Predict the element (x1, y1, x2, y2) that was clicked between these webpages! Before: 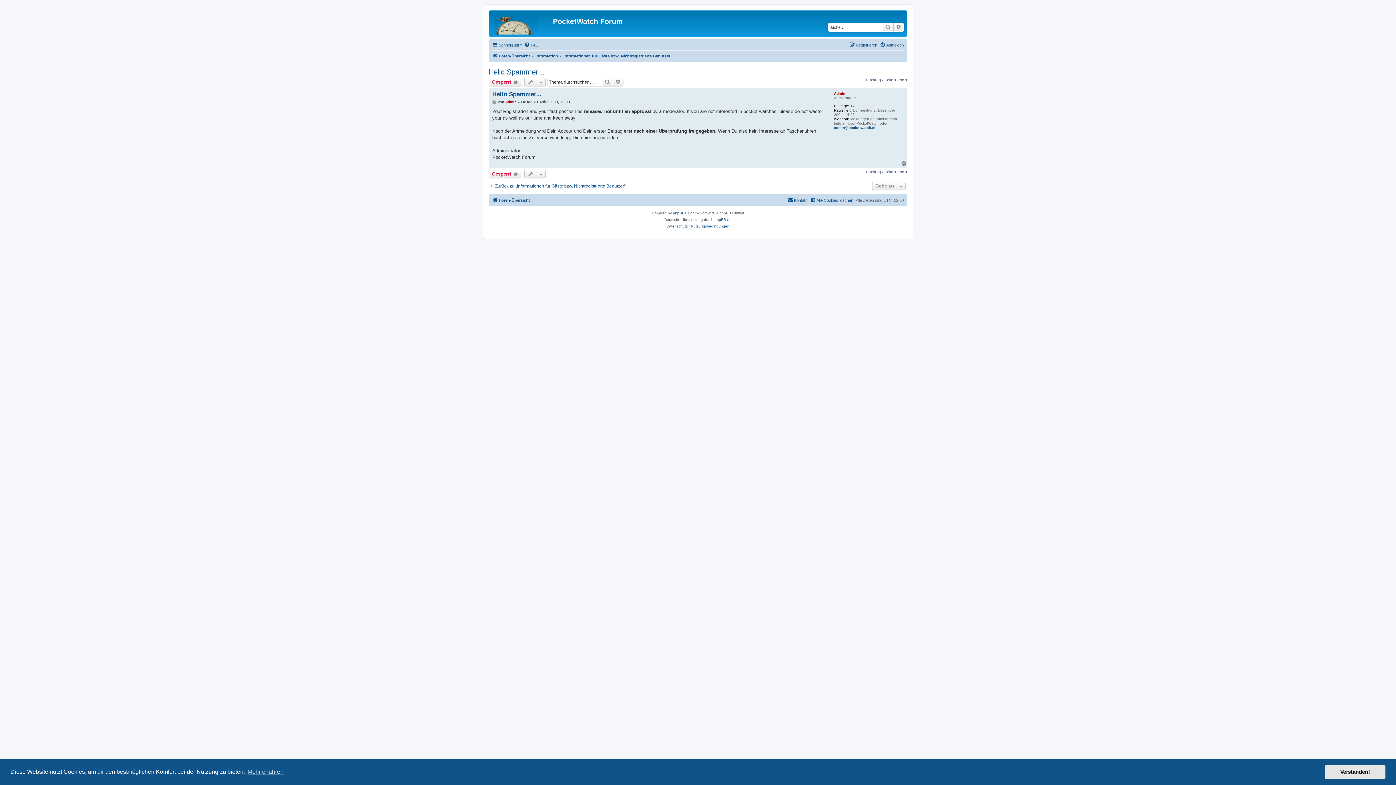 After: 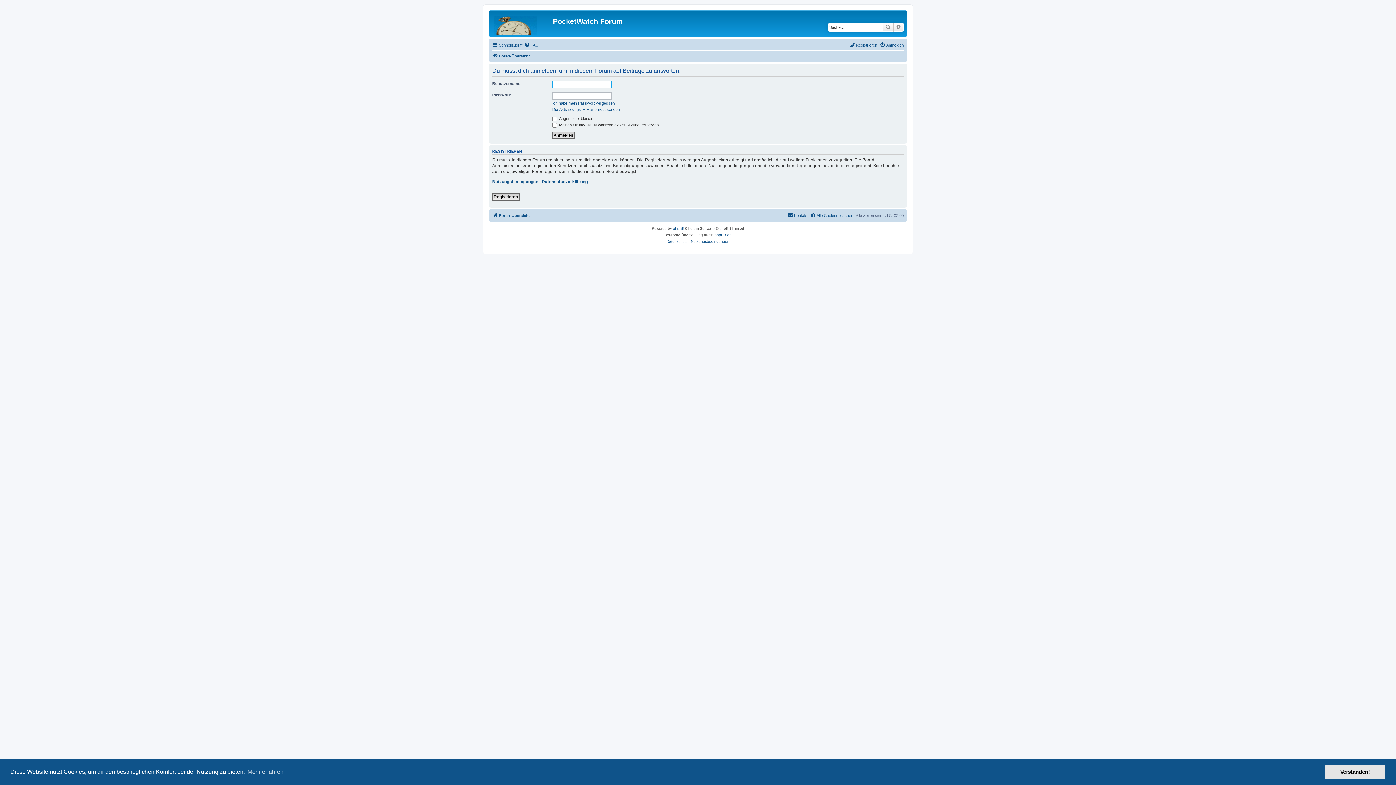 Action: label: Gesperrt  bbox: (488, 77, 522, 86)